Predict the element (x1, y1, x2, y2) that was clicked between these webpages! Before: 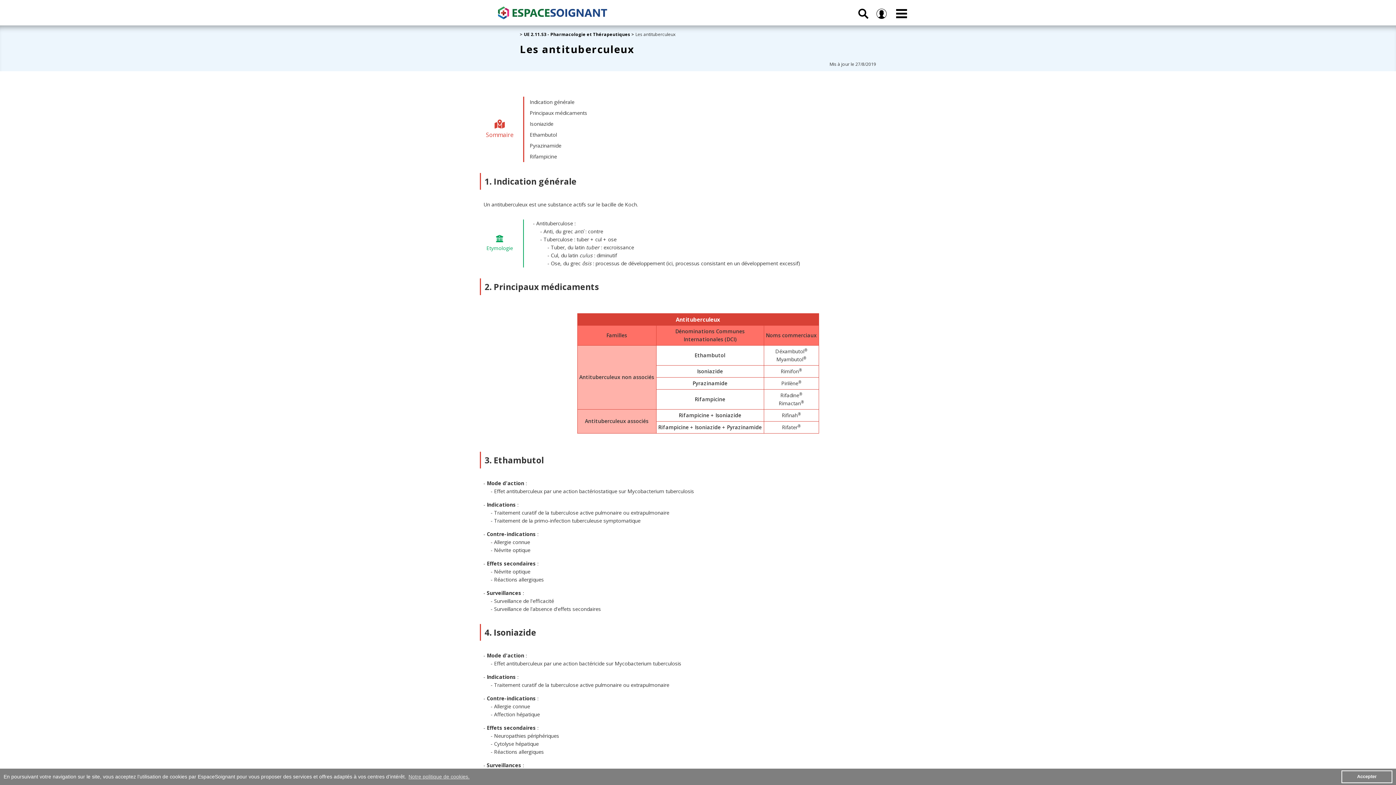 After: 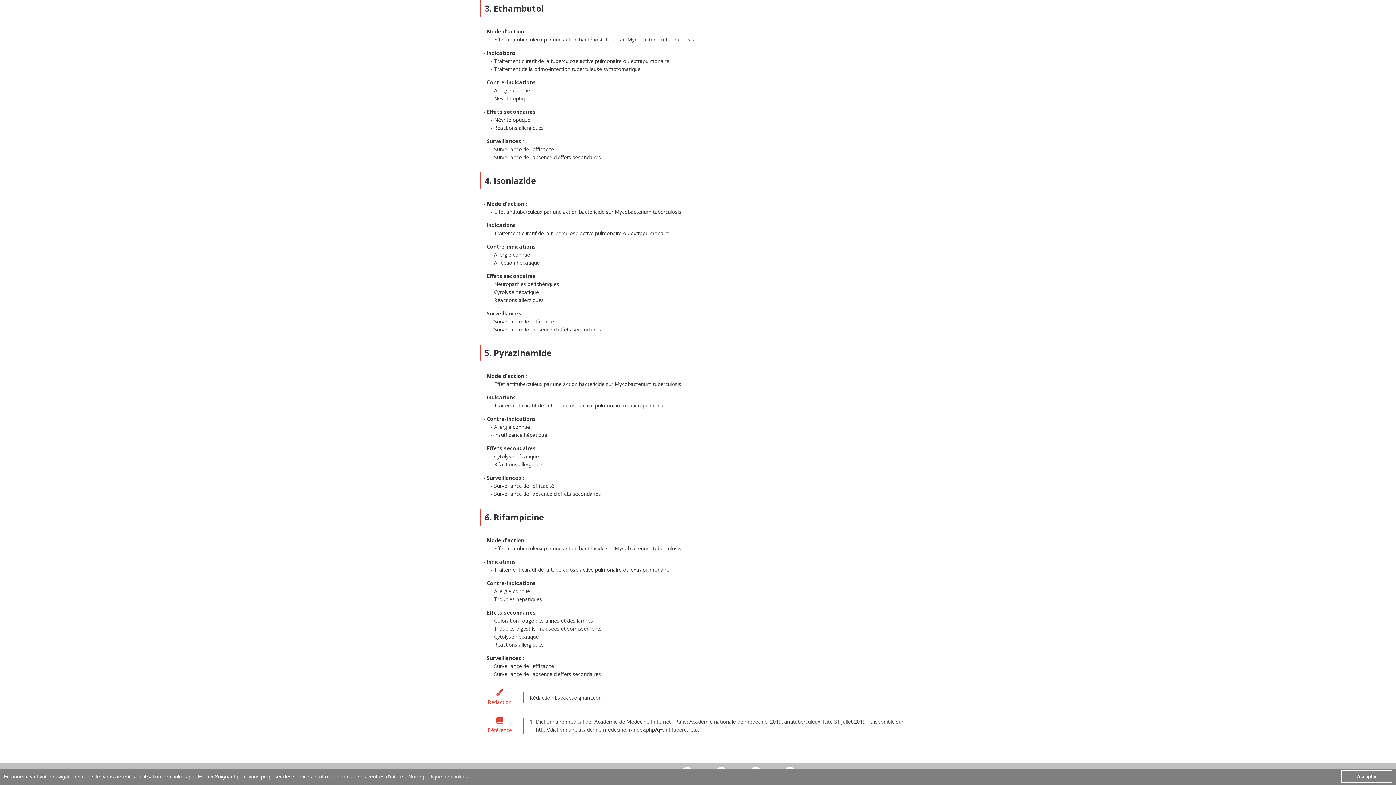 Action: label: Ethambutol bbox: (524, 129, 916, 140)